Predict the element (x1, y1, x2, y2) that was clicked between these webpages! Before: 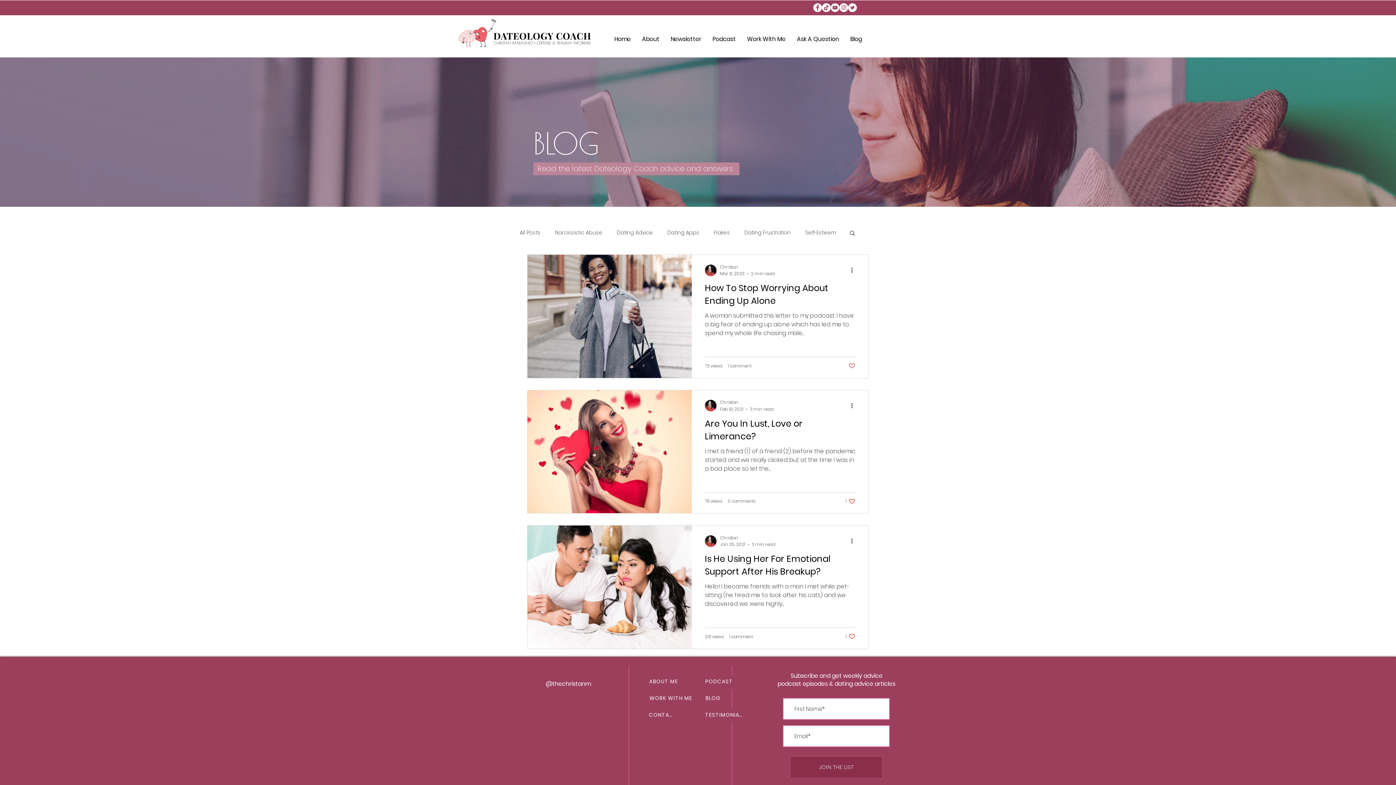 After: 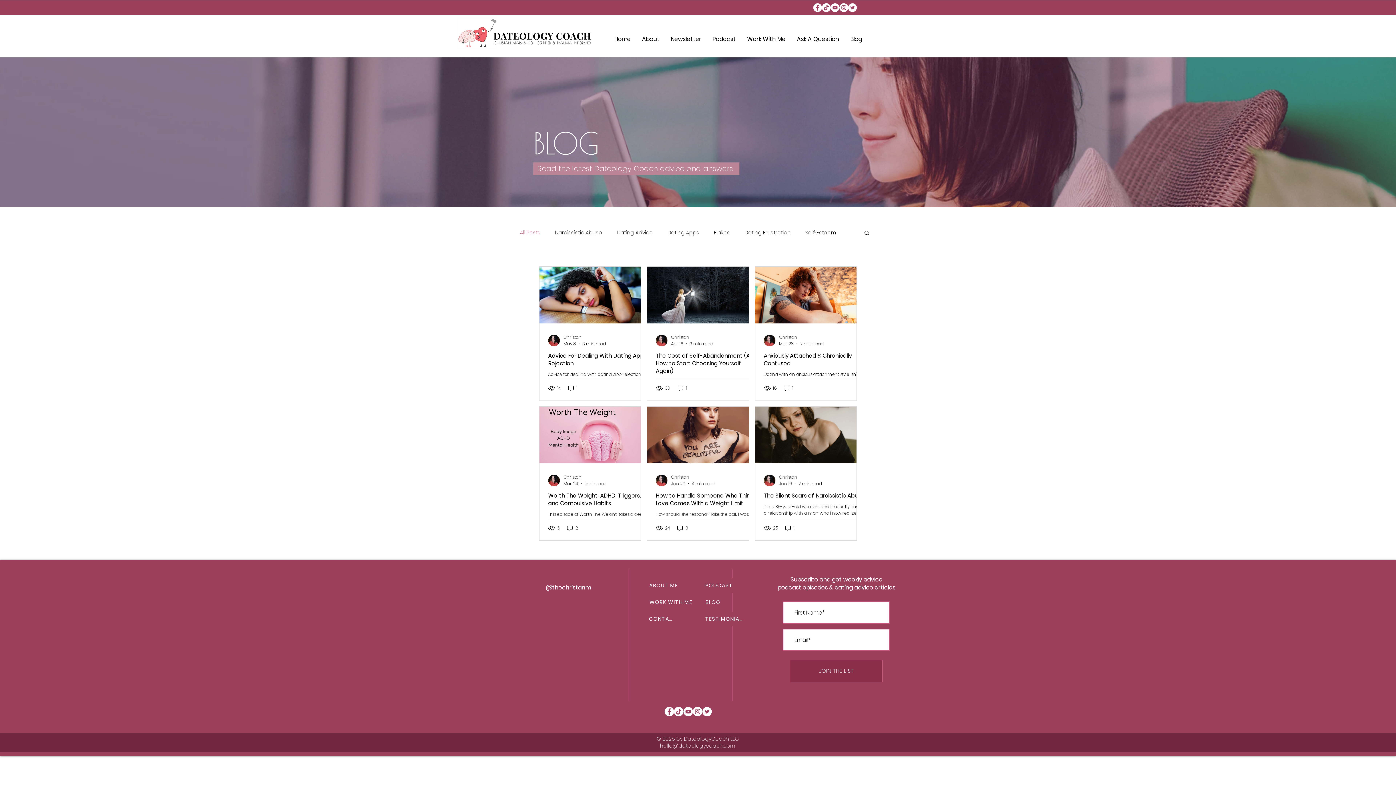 Action: bbox: (705, 691, 722, 706) label: BLOG